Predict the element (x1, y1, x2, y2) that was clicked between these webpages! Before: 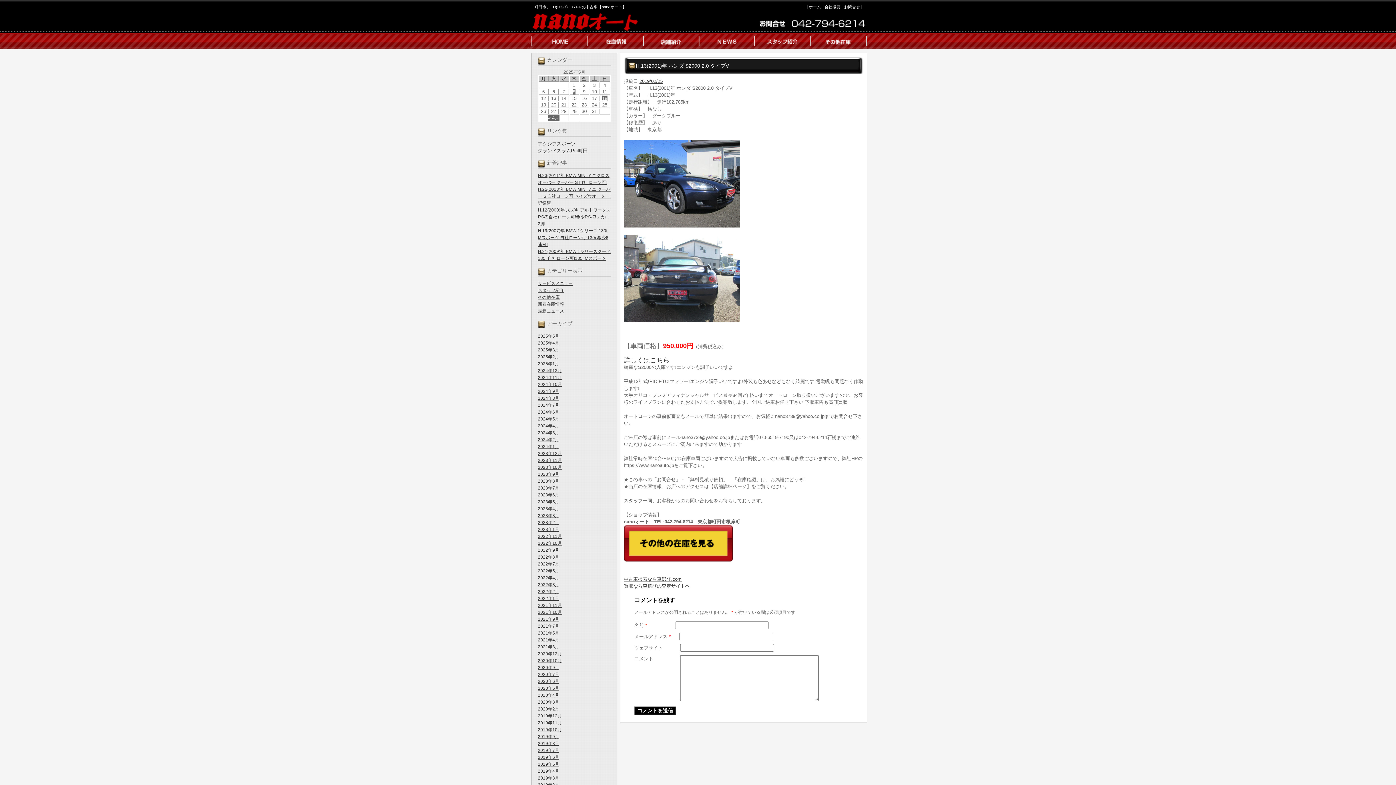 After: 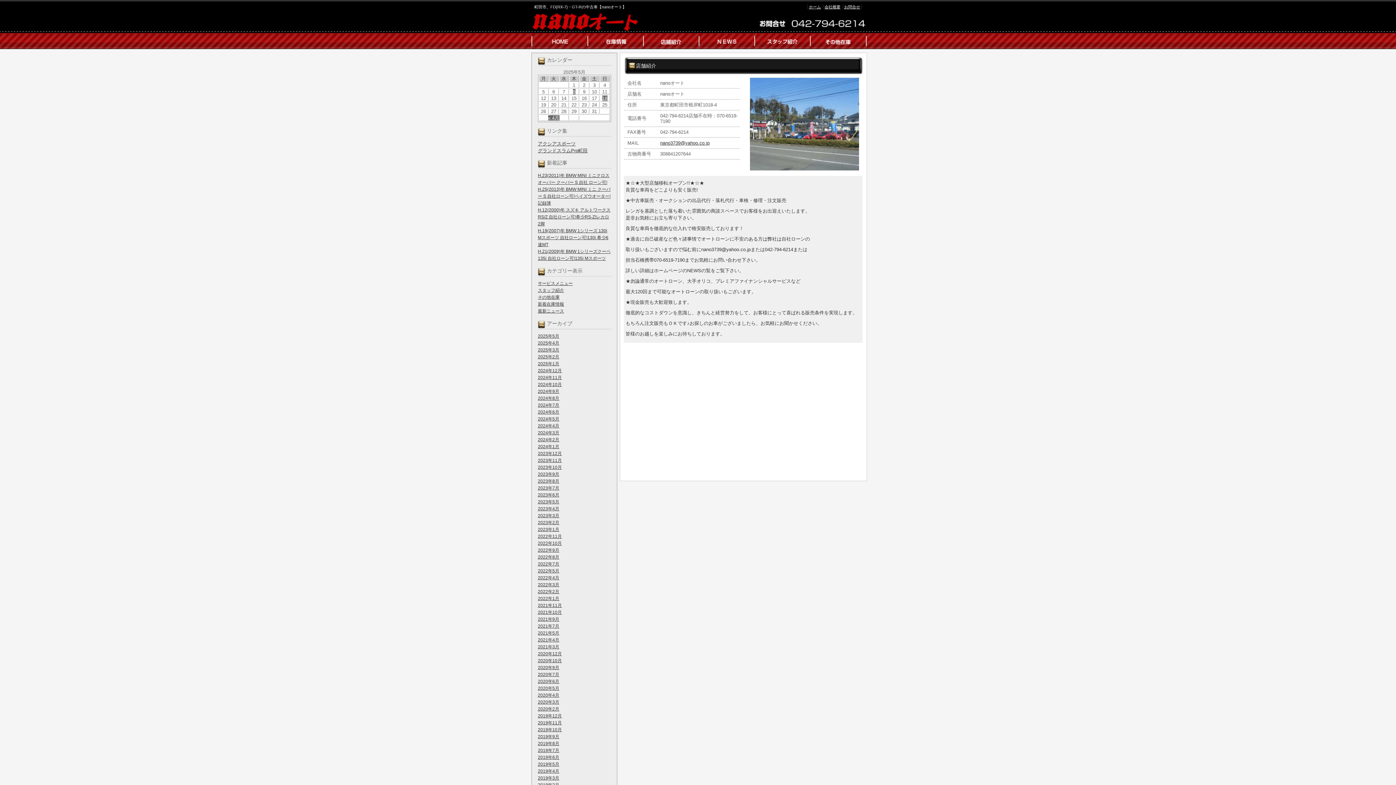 Action: bbox: (644, 33, 699, 49)